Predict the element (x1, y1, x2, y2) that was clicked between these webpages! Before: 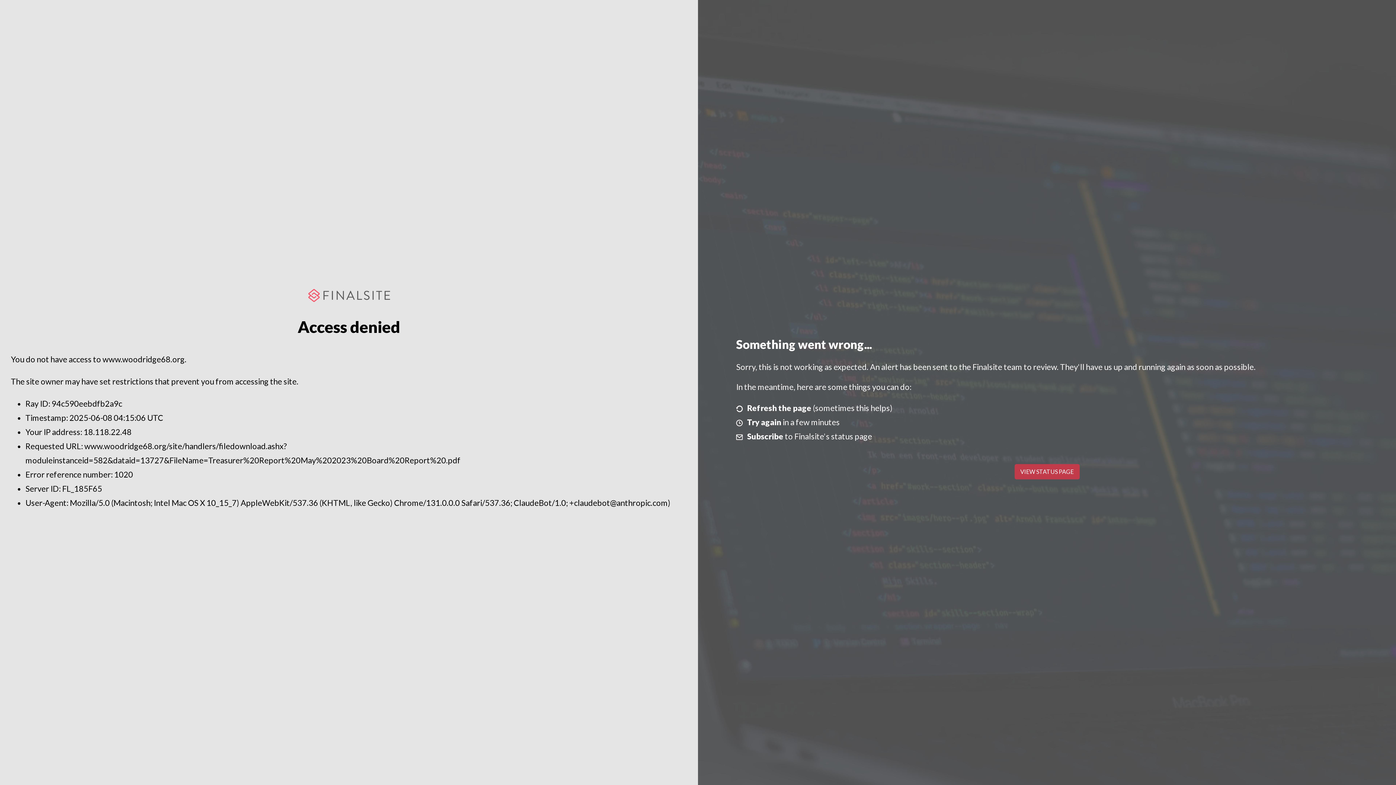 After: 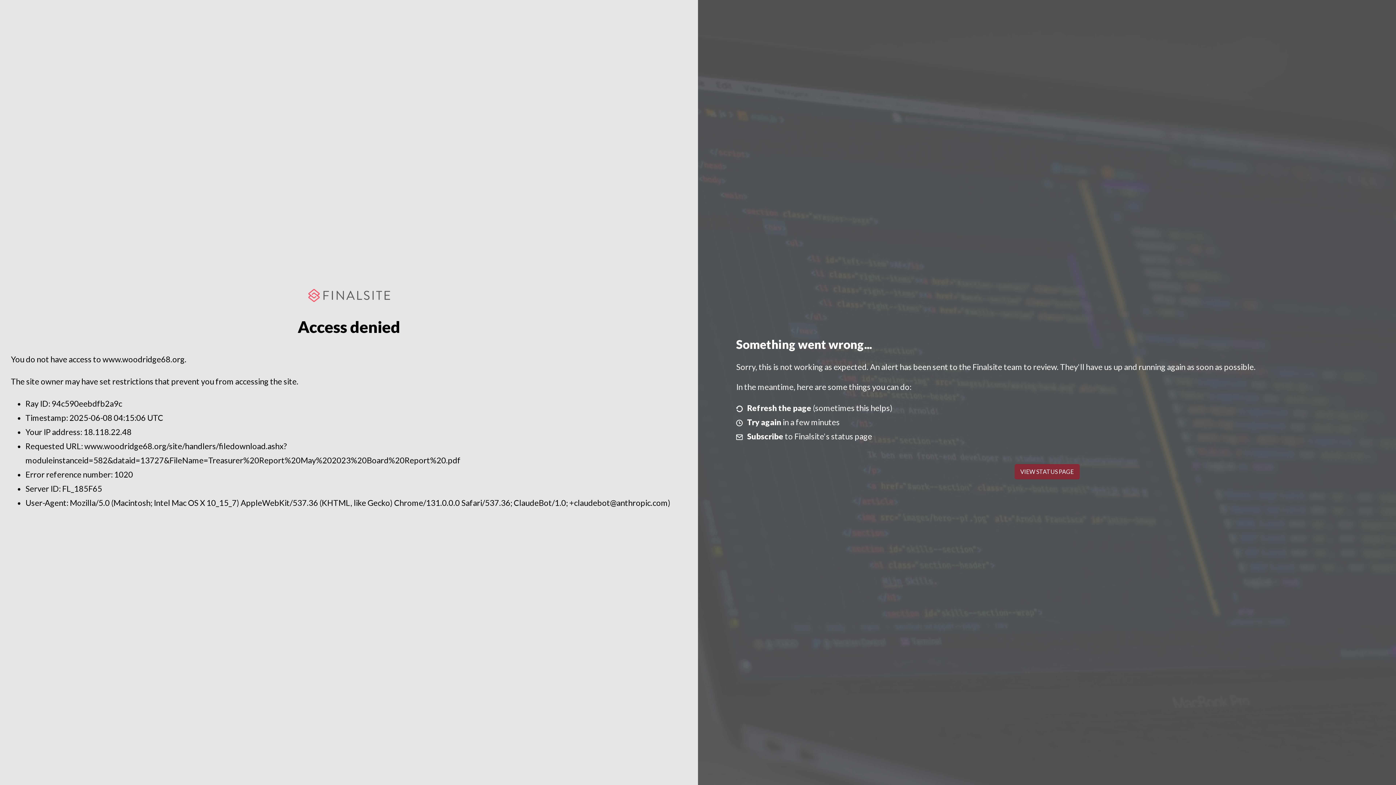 Action: bbox: (1014, 464, 1079, 479) label: VIEW STATUS PAGE